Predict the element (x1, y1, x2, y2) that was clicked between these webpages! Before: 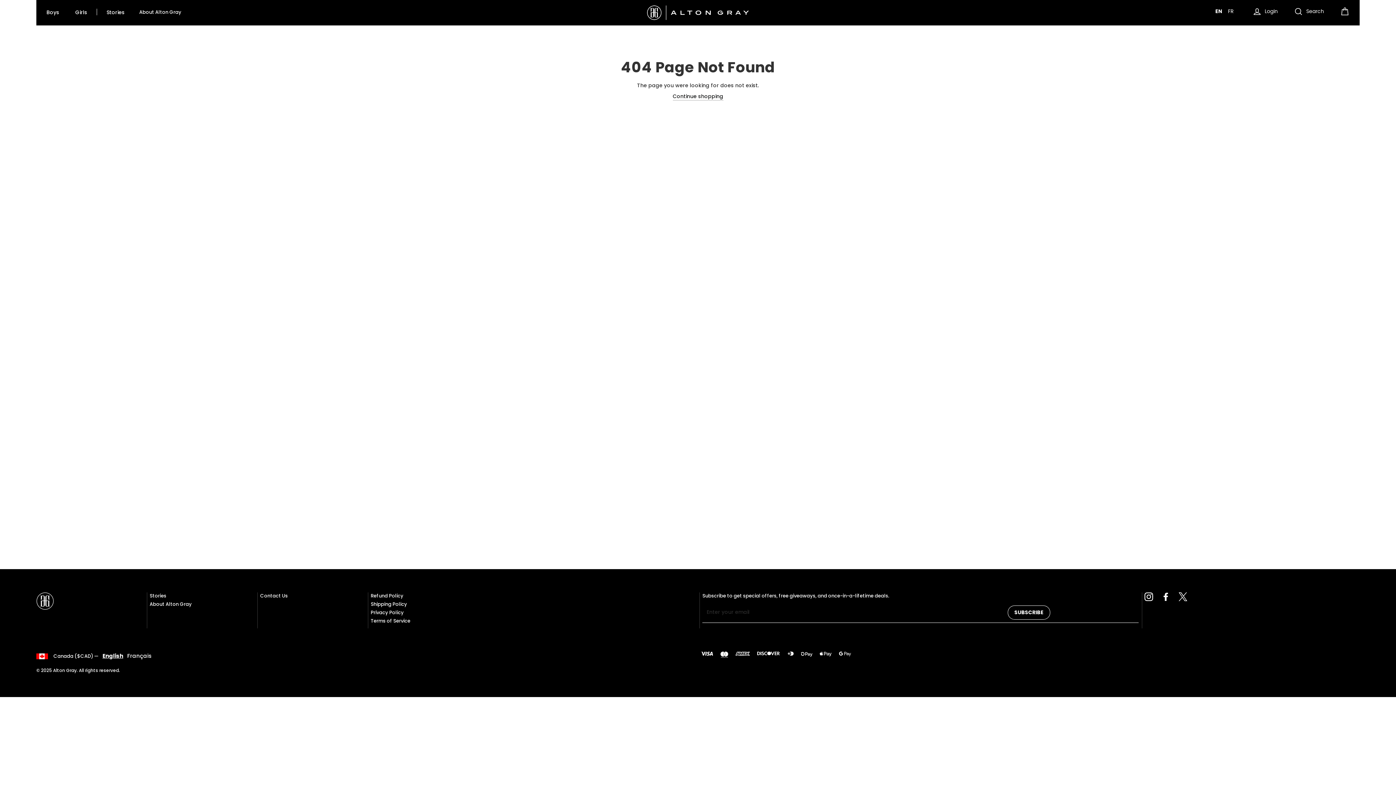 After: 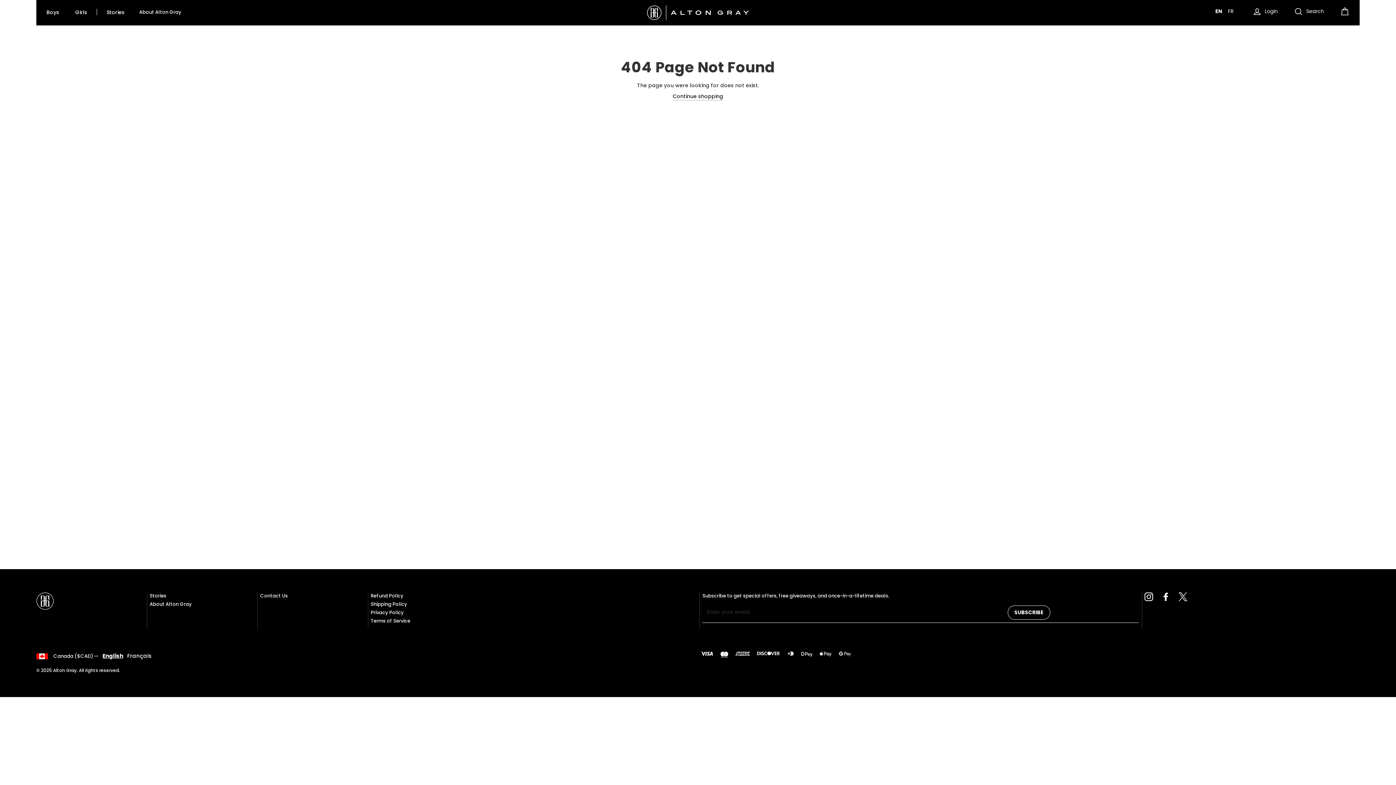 Action: bbox: (1179, 592, 1187, 601)